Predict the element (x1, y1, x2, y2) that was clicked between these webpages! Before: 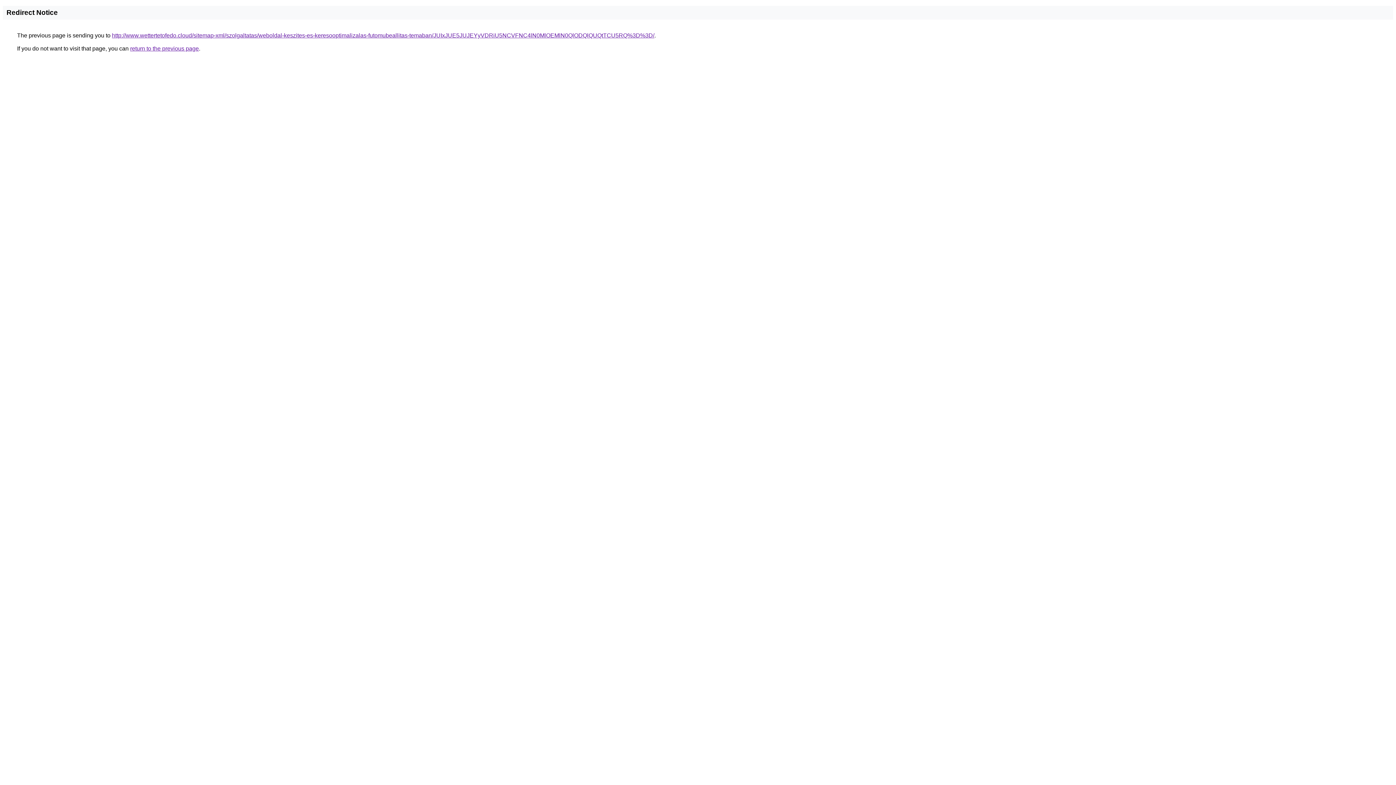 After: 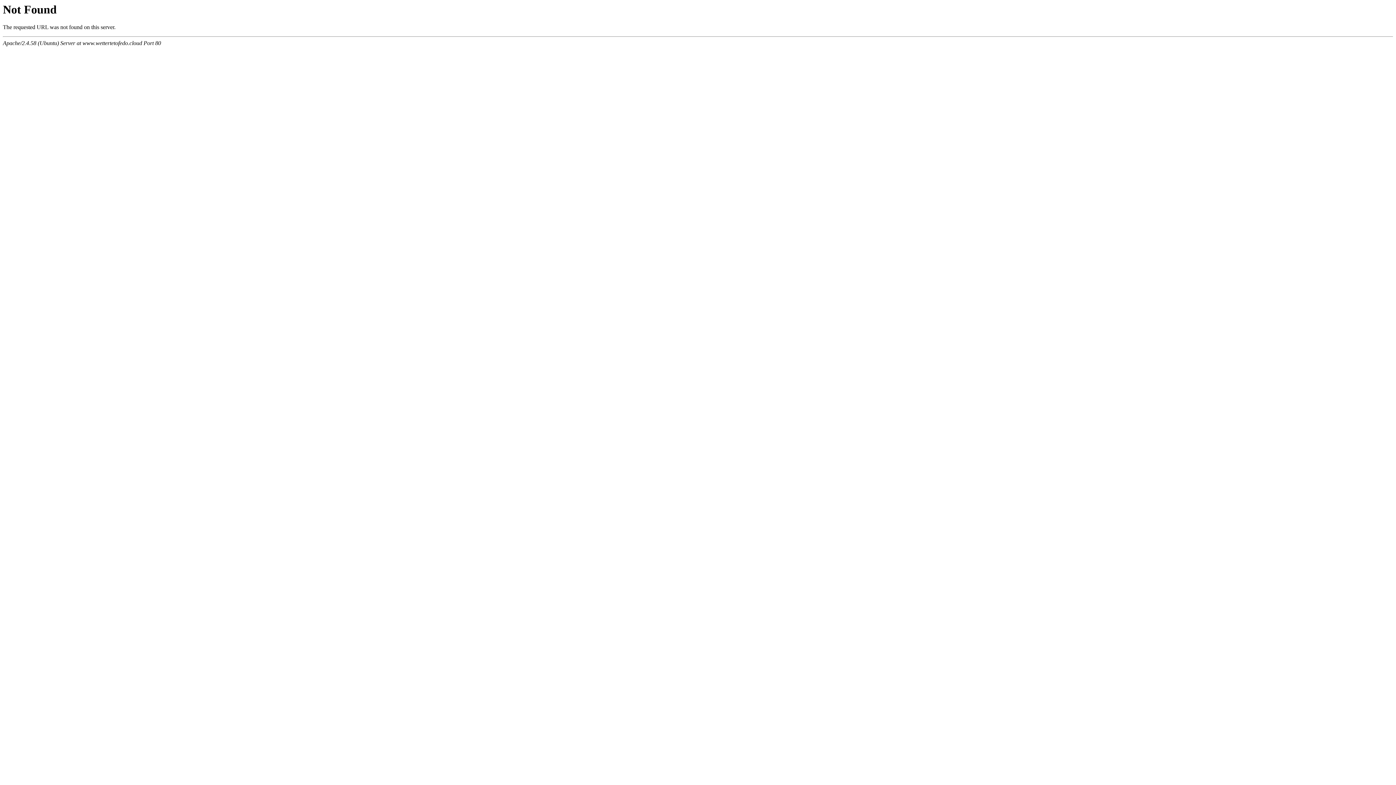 Action: bbox: (112, 32, 654, 38) label: http://www.wettertetofedo.cloud/sitemap-xml/szolgaltatas/weboldal-keszites-es-keresooptimalizalas-futomubeallitas-temaban/JUIxJUE5JUJEYyVDRiU5NCVFNC4lN0MlOEMlN0QlODQlQUQtTCU5RQ%3D%3D/